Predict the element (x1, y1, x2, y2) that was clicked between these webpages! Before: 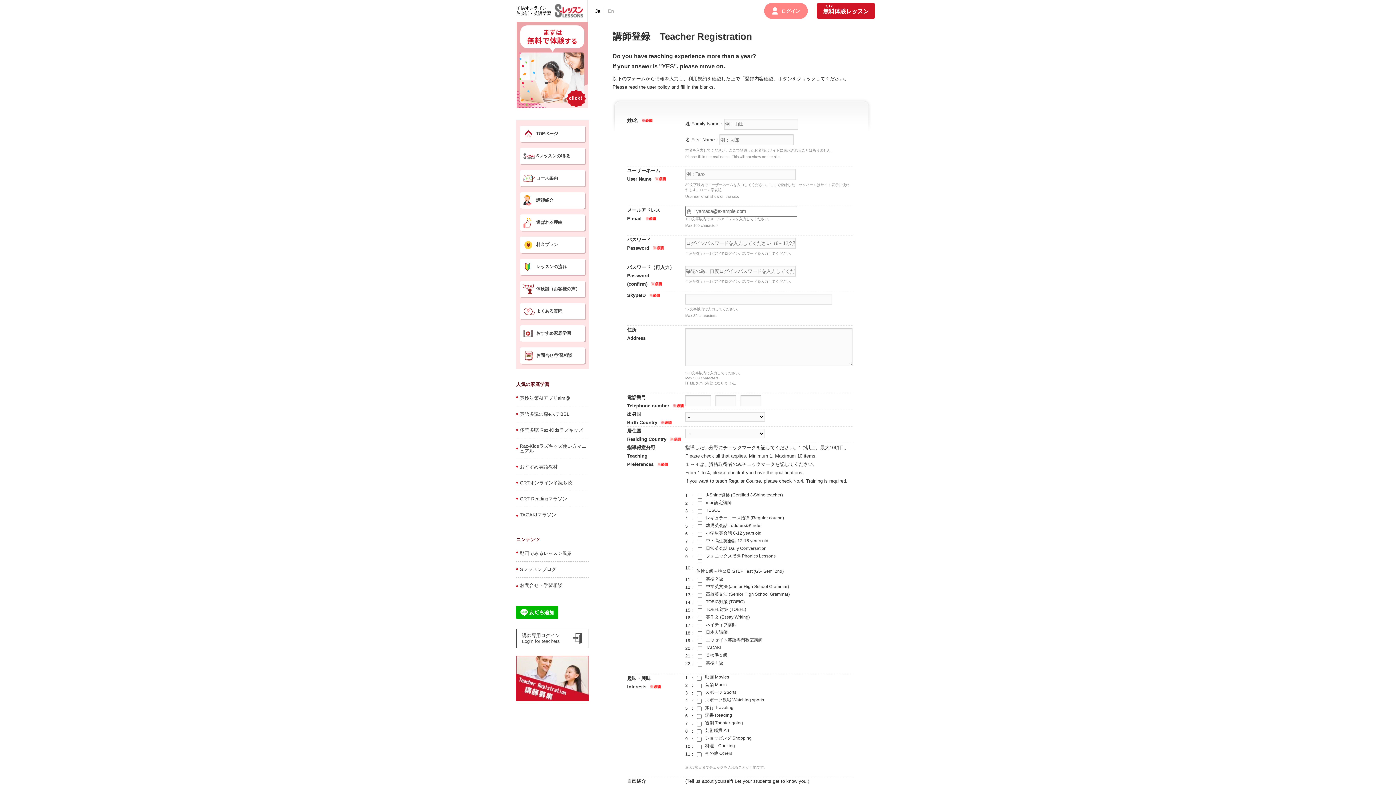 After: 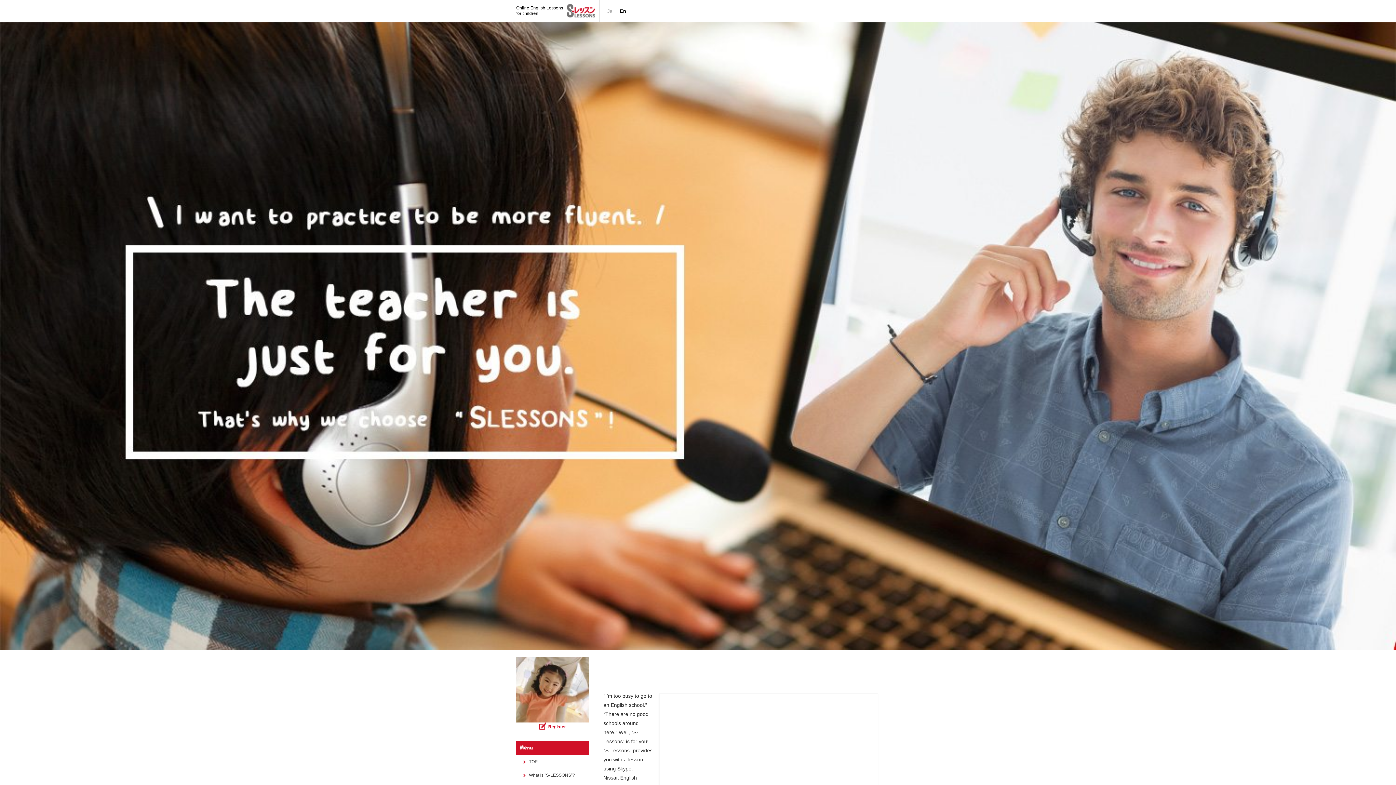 Action: label: En bbox: (608, 8, 614, 13)